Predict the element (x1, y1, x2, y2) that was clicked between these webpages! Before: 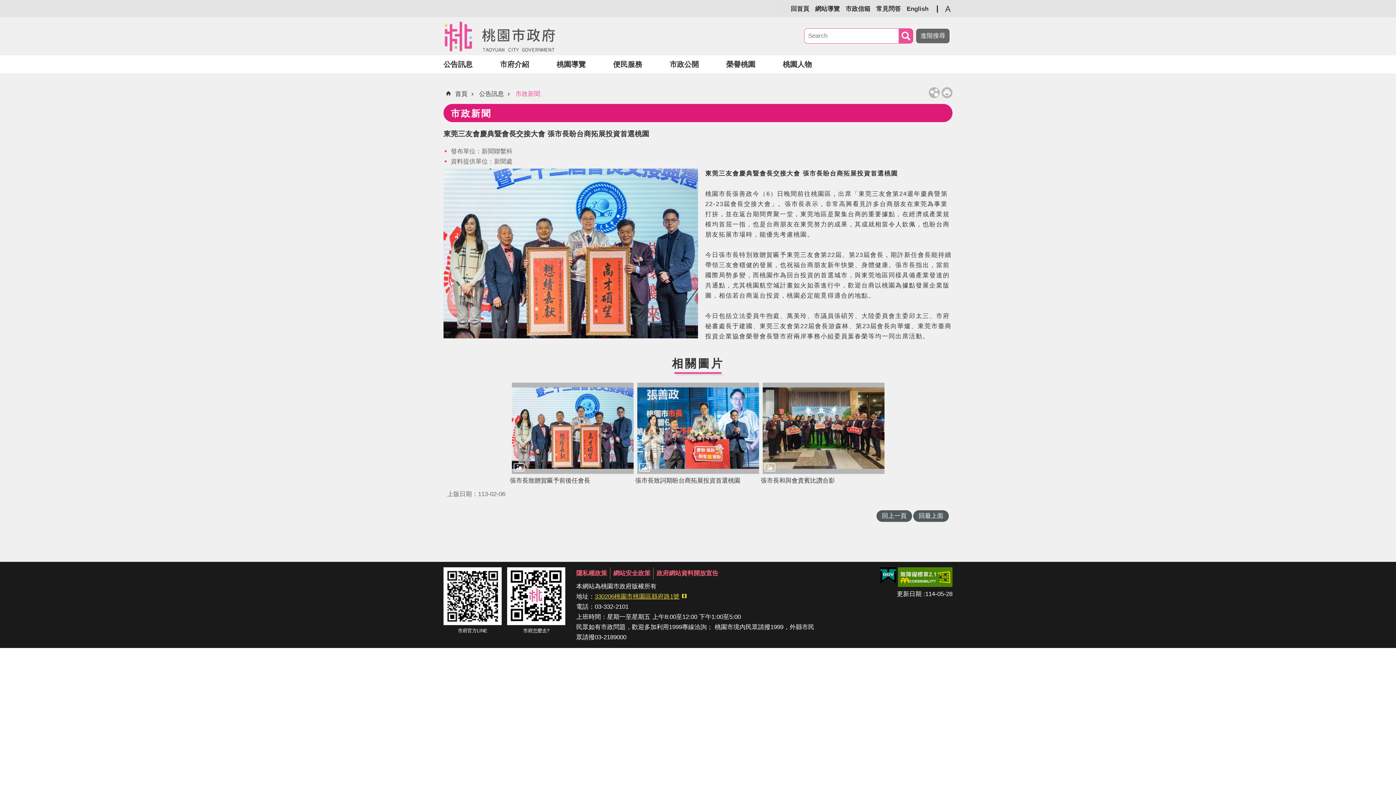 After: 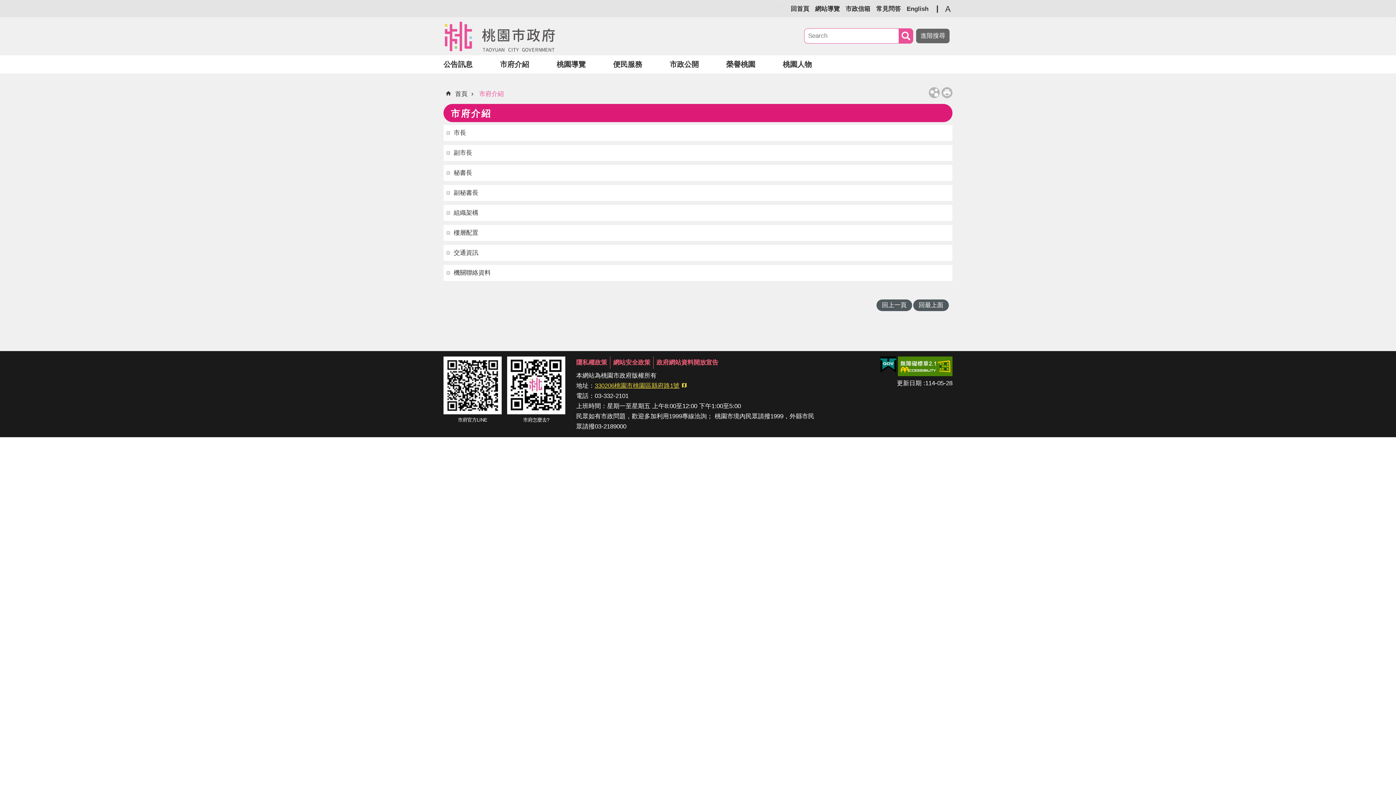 Action: label: 市府介紹 bbox: (500, 57, 556, 71)